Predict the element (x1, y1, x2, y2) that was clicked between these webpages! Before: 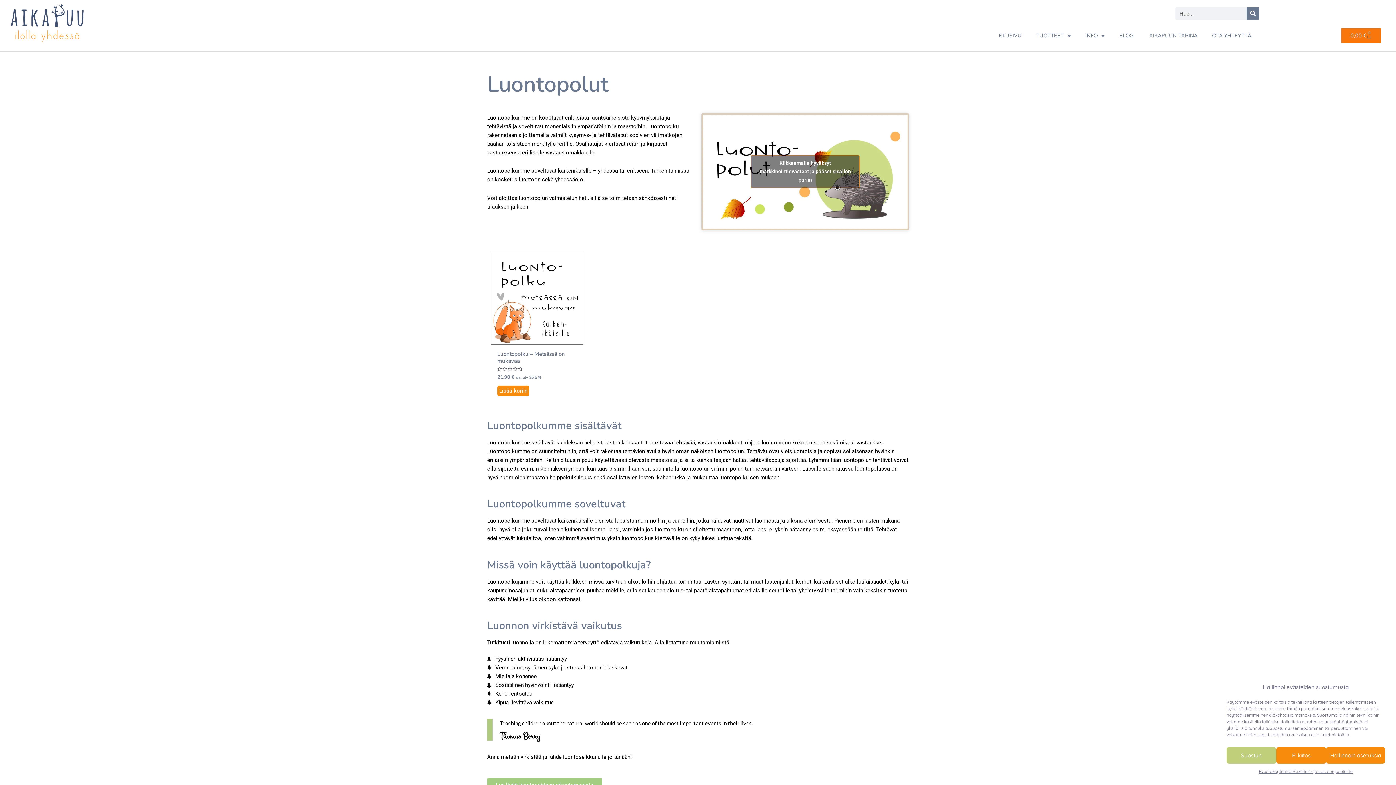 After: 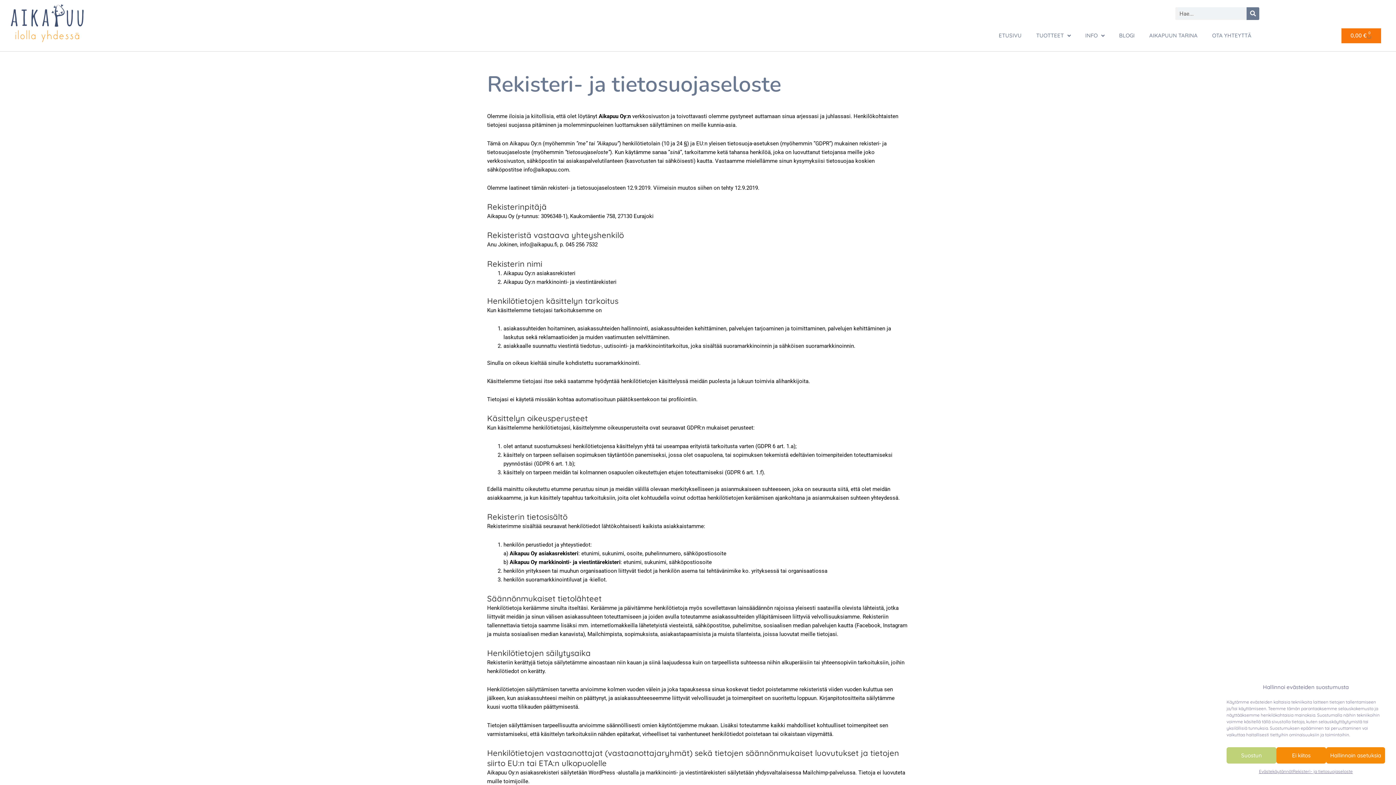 Action: label: Rekisteri- ja tietosuojaseloste bbox: (1293, 767, 1353, 776)